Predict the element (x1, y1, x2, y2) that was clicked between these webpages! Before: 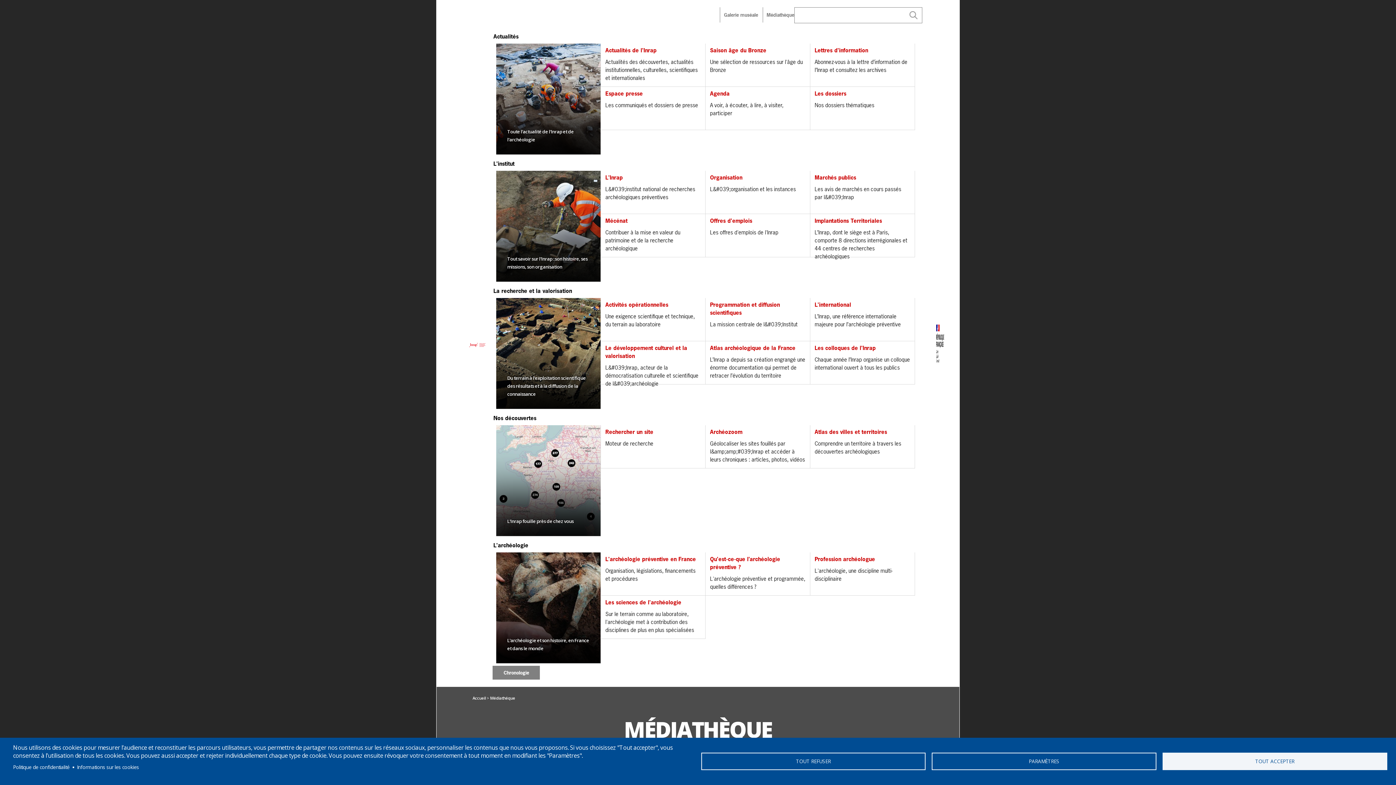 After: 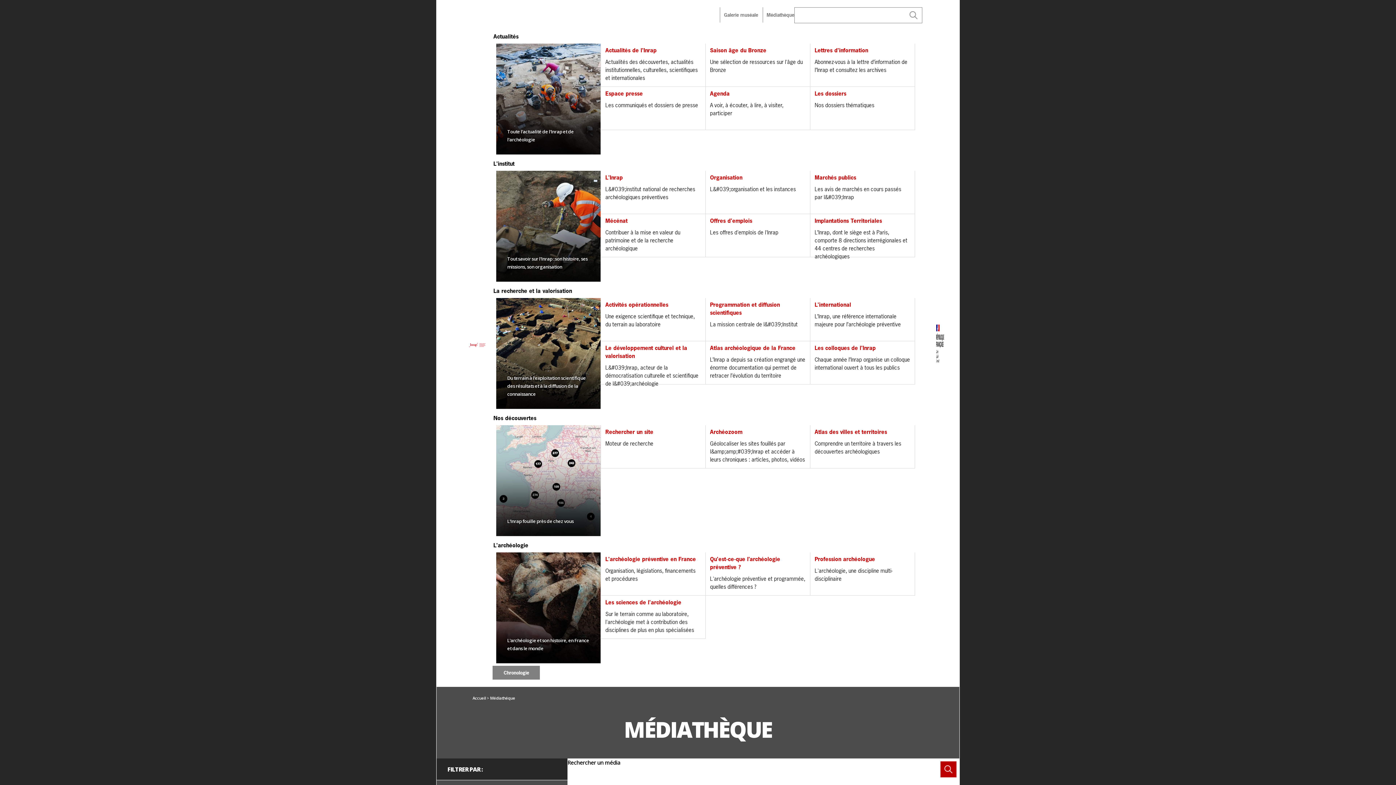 Action: bbox: (701, 753, 925, 770) label: TOUT REFUSER